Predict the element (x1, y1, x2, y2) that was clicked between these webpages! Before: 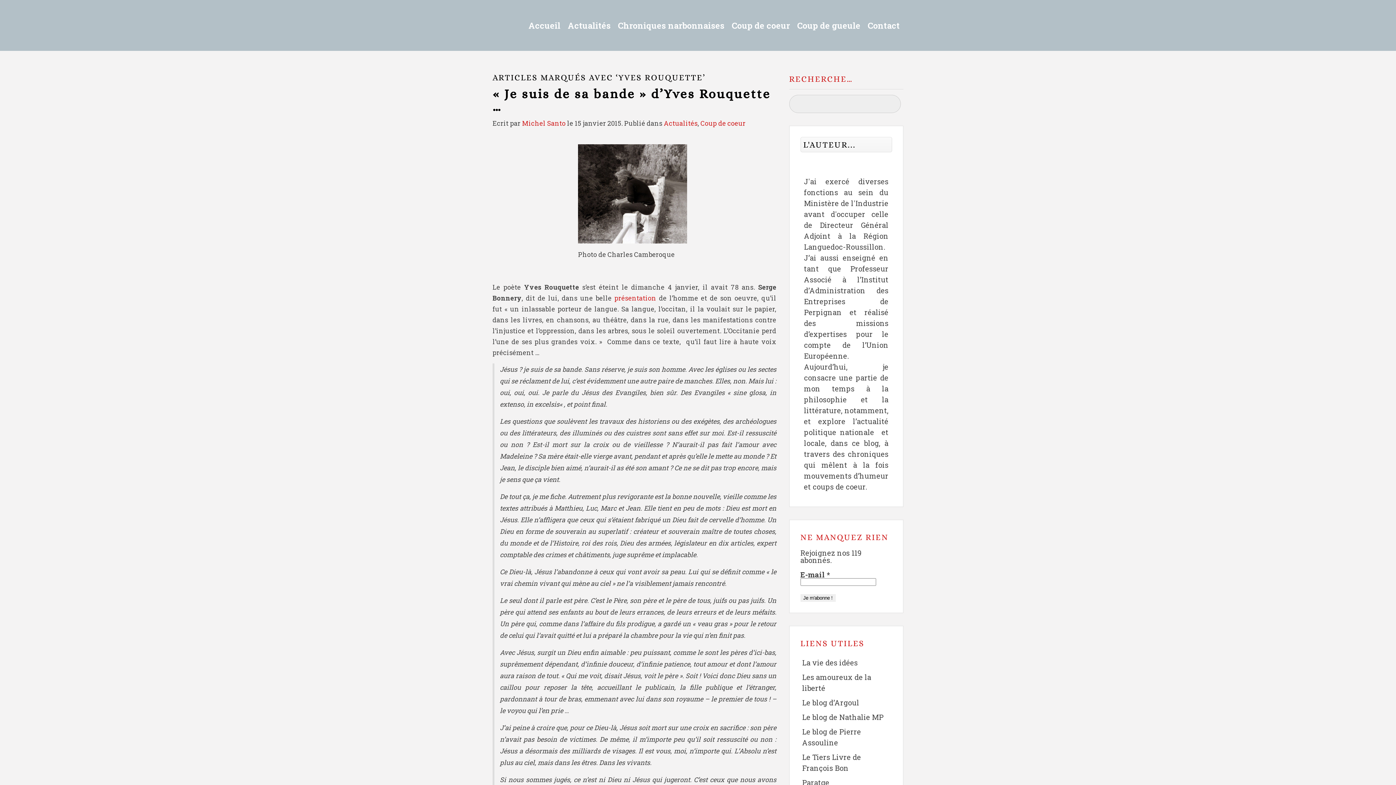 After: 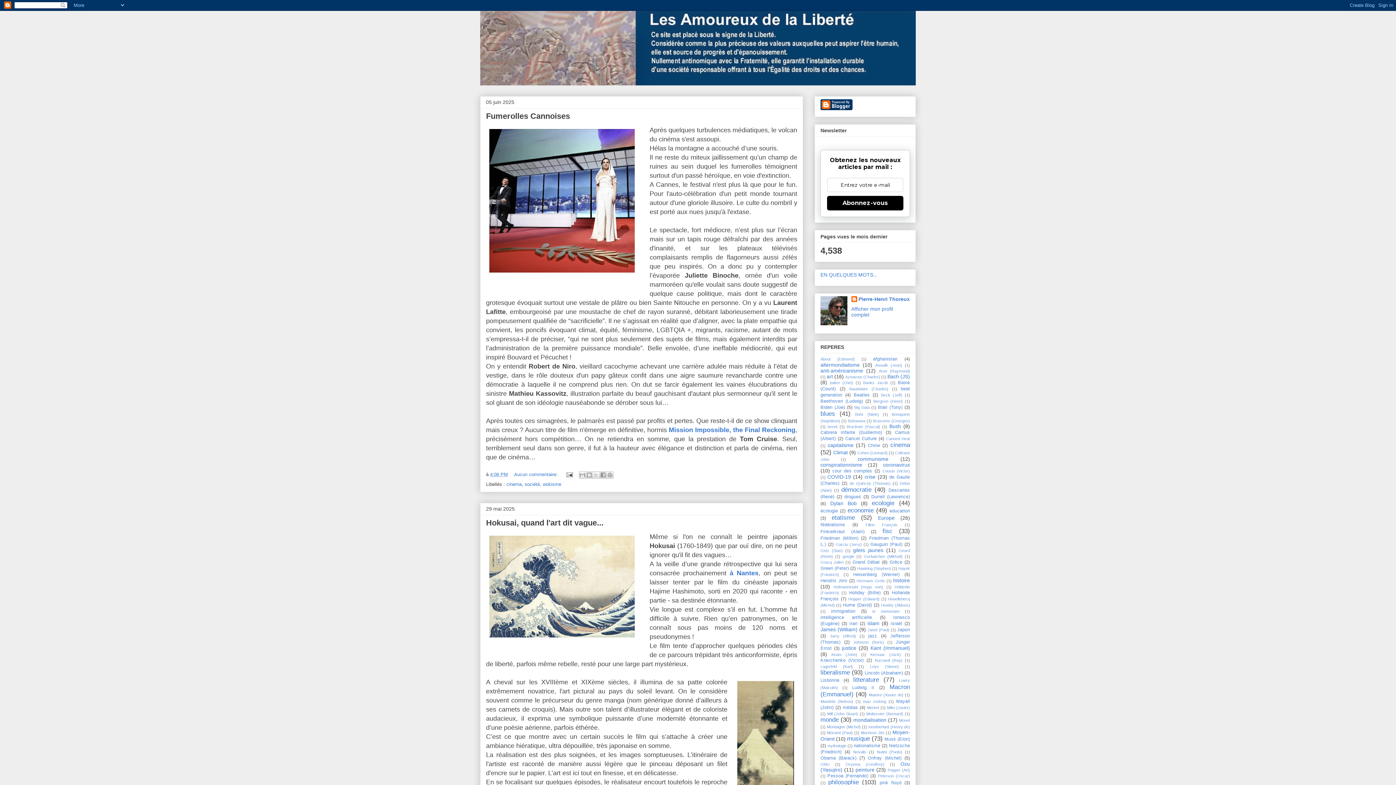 Action: label: Les amoureux de la liberté bbox: (800, 670, 892, 695)